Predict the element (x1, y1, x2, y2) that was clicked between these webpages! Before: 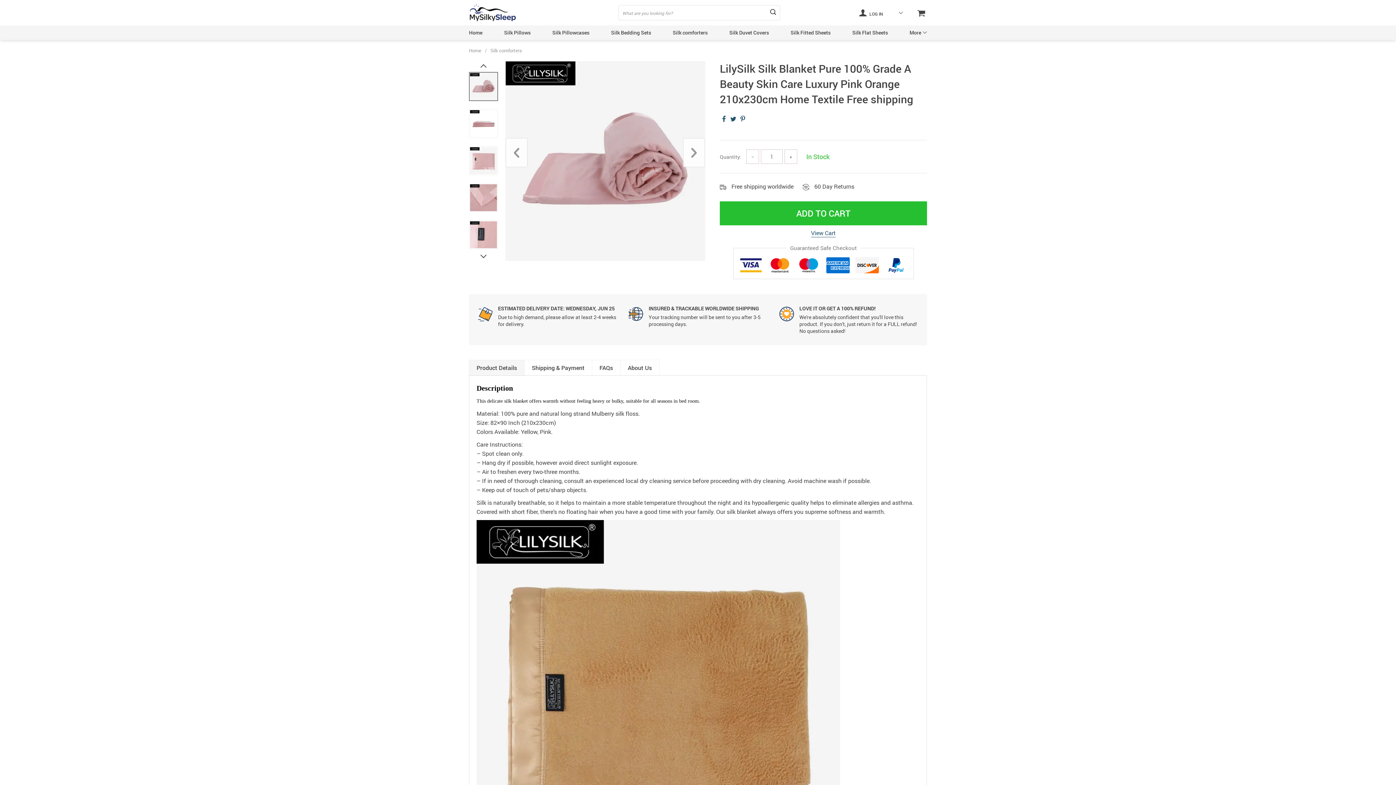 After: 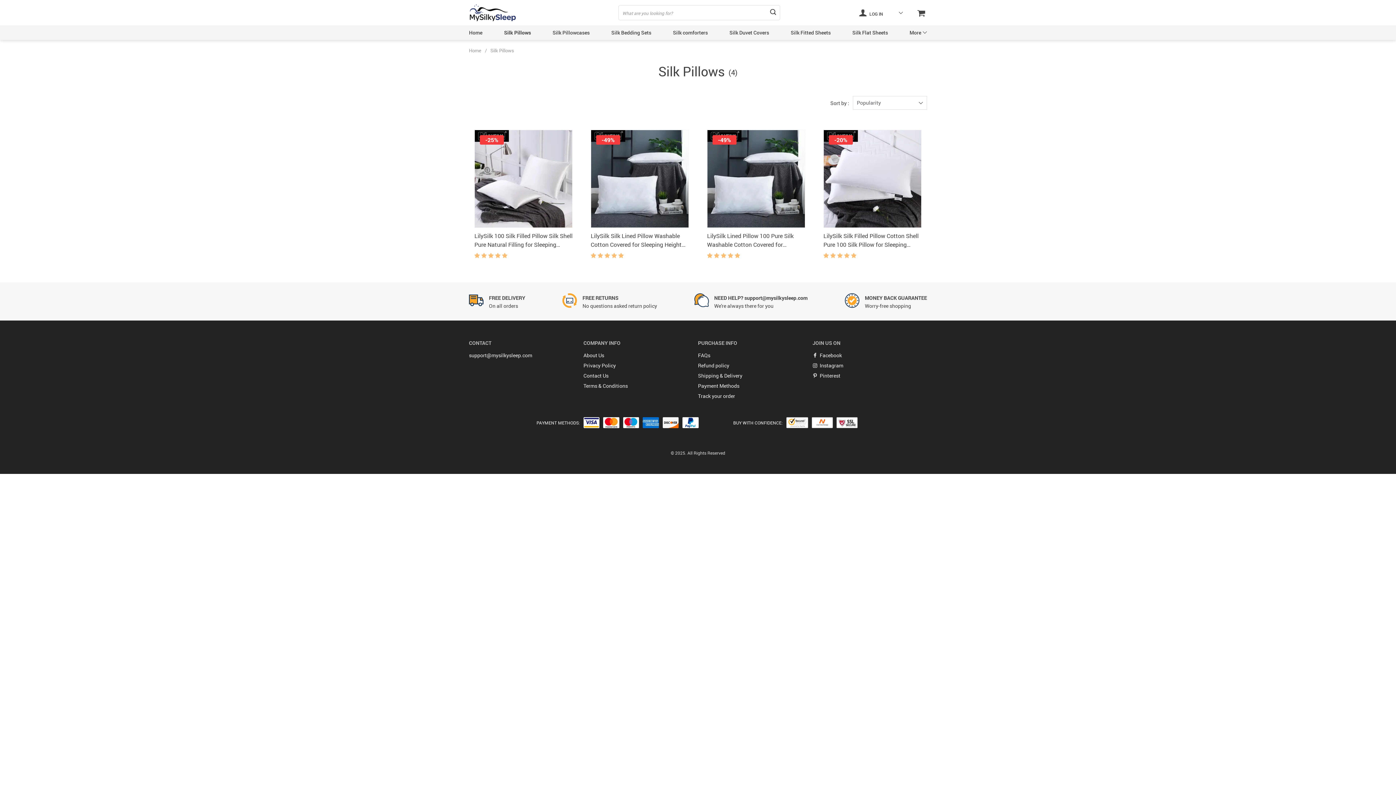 Action: label: Silk Pillows bbox: (504, 29, 530, 36)